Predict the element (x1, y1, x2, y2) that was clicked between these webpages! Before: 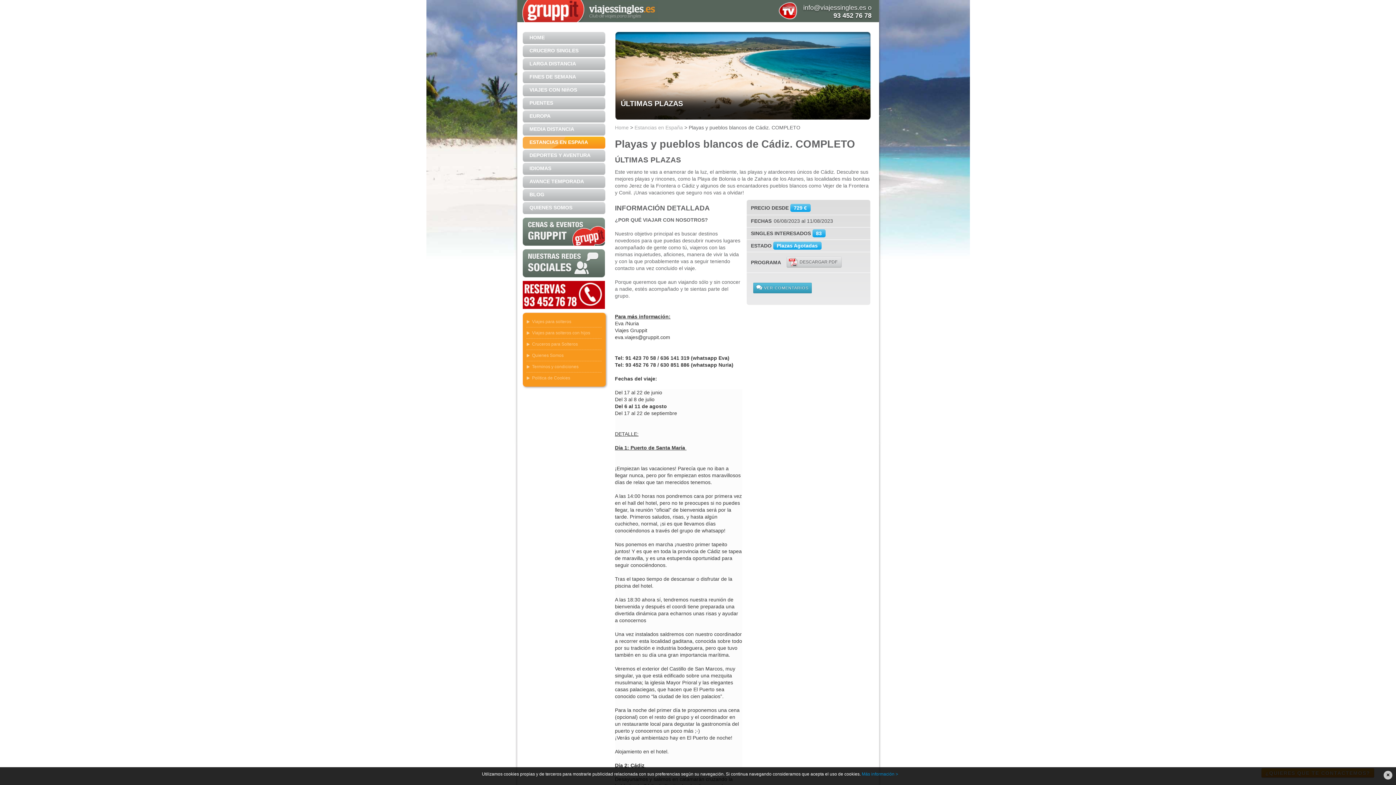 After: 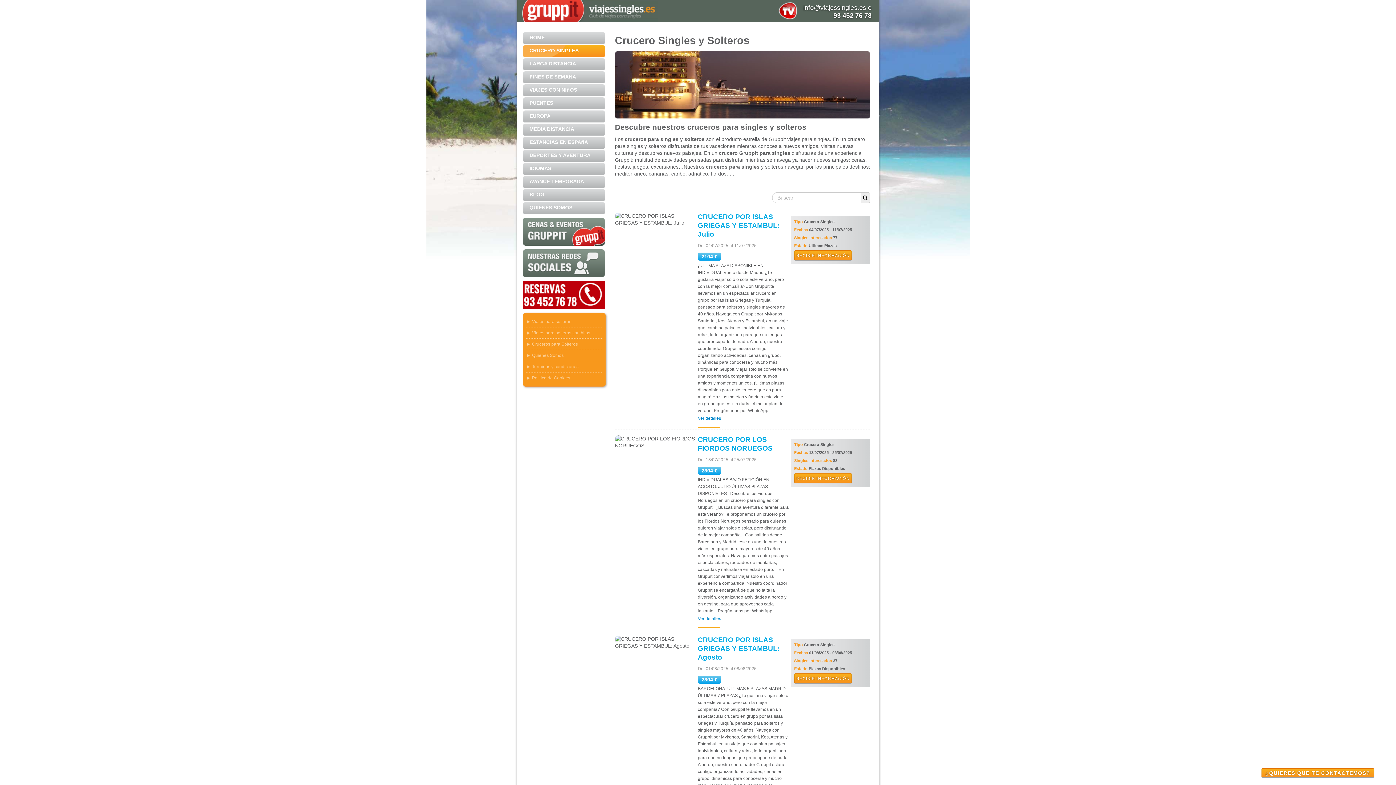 Action: label: CRUCERO SINGLES bbox: (522, 45, 605, 57)